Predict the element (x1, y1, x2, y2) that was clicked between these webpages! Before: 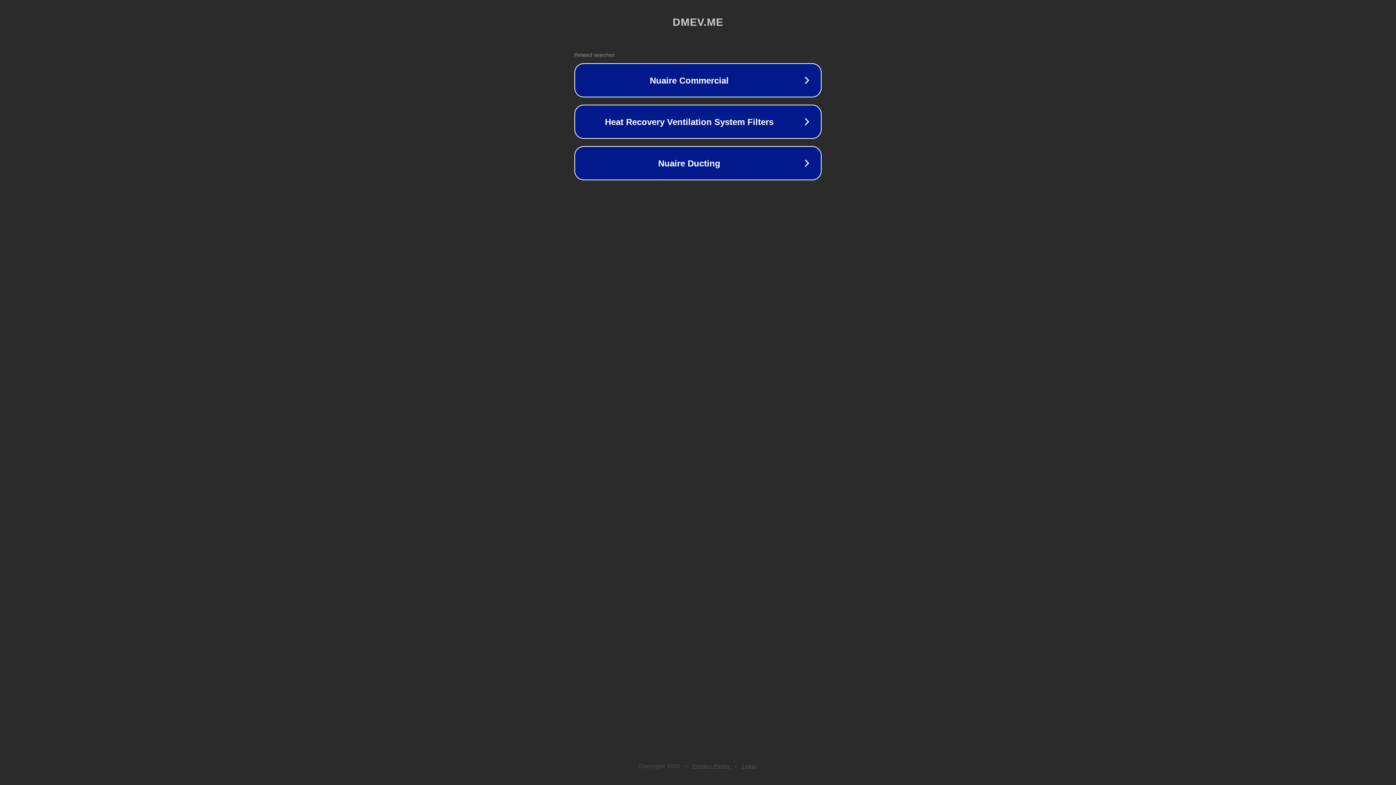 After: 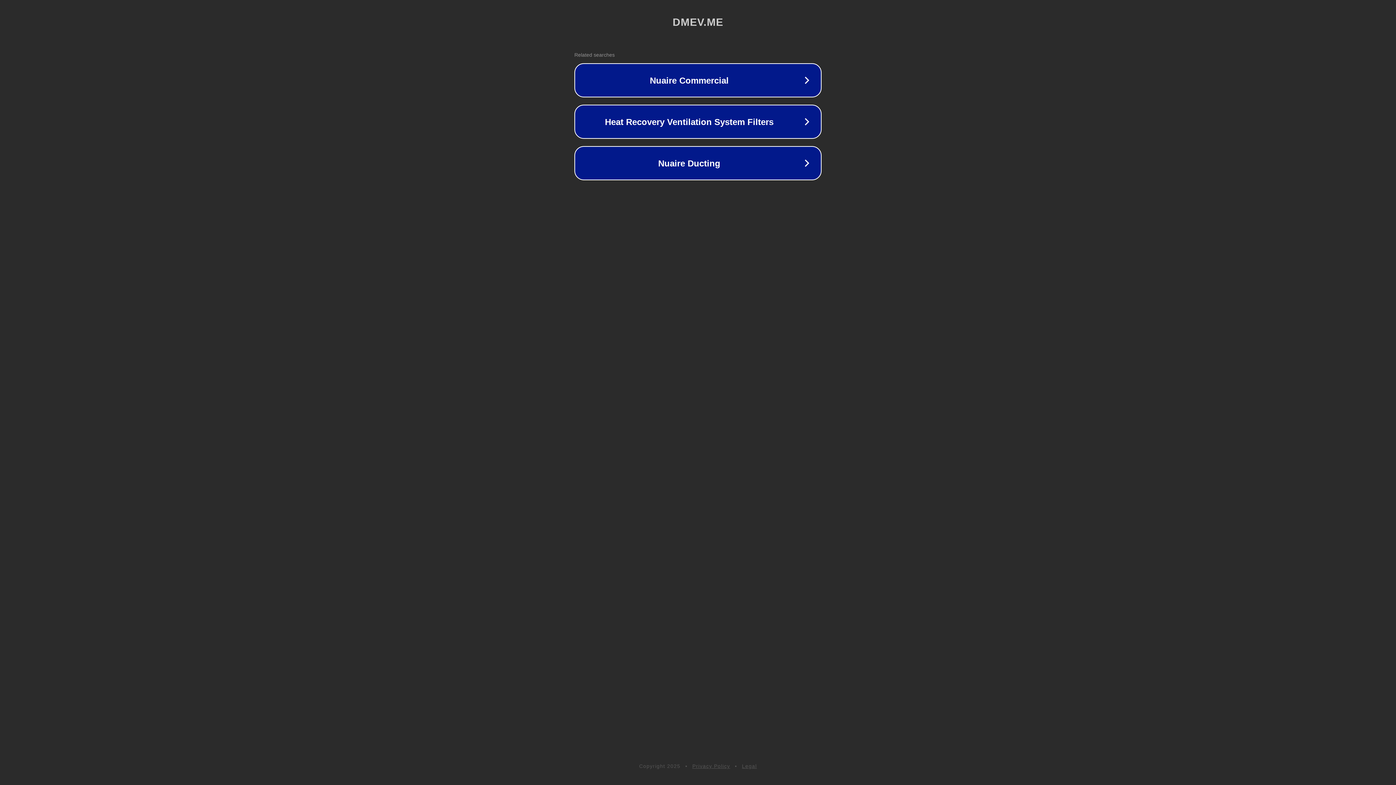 Action: label: Legal bbox: (742, 763, 757, 769)